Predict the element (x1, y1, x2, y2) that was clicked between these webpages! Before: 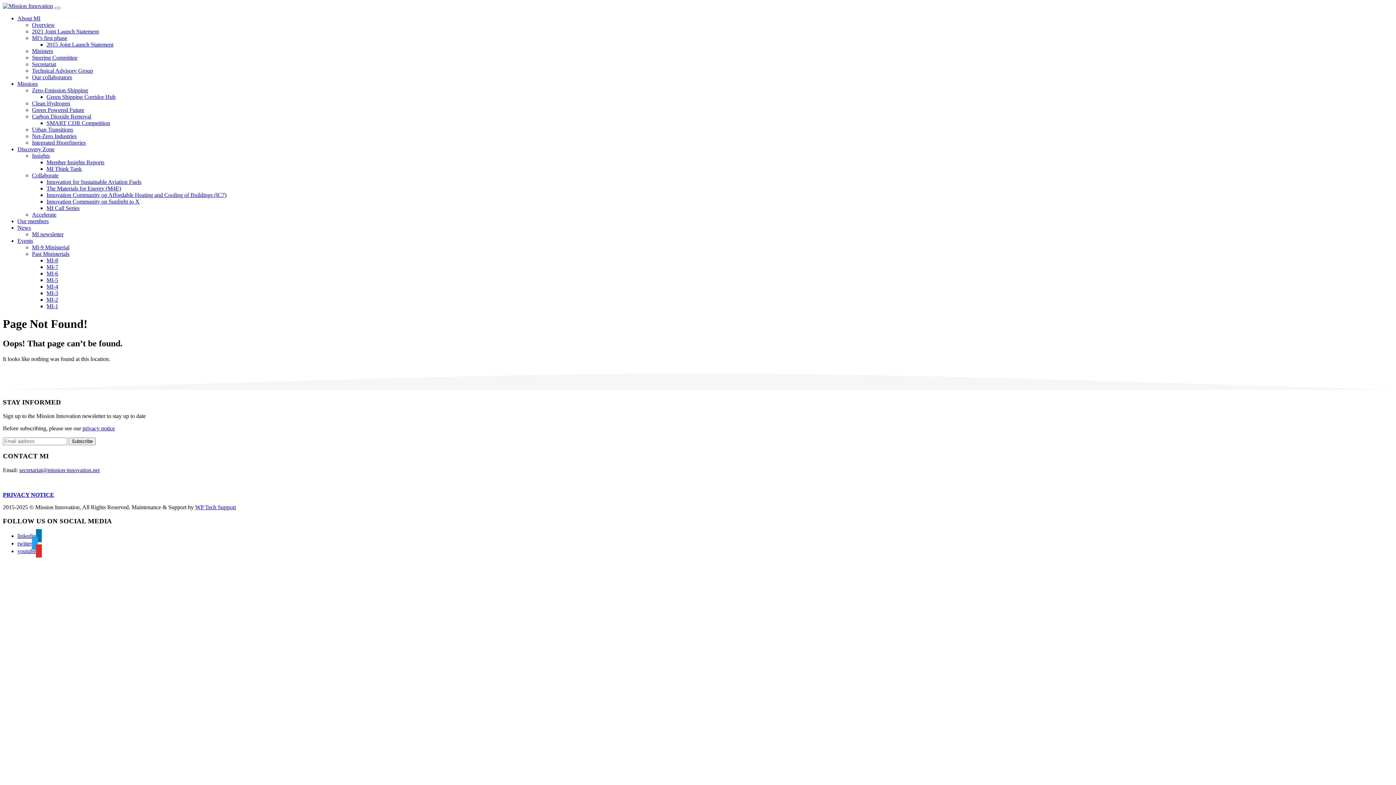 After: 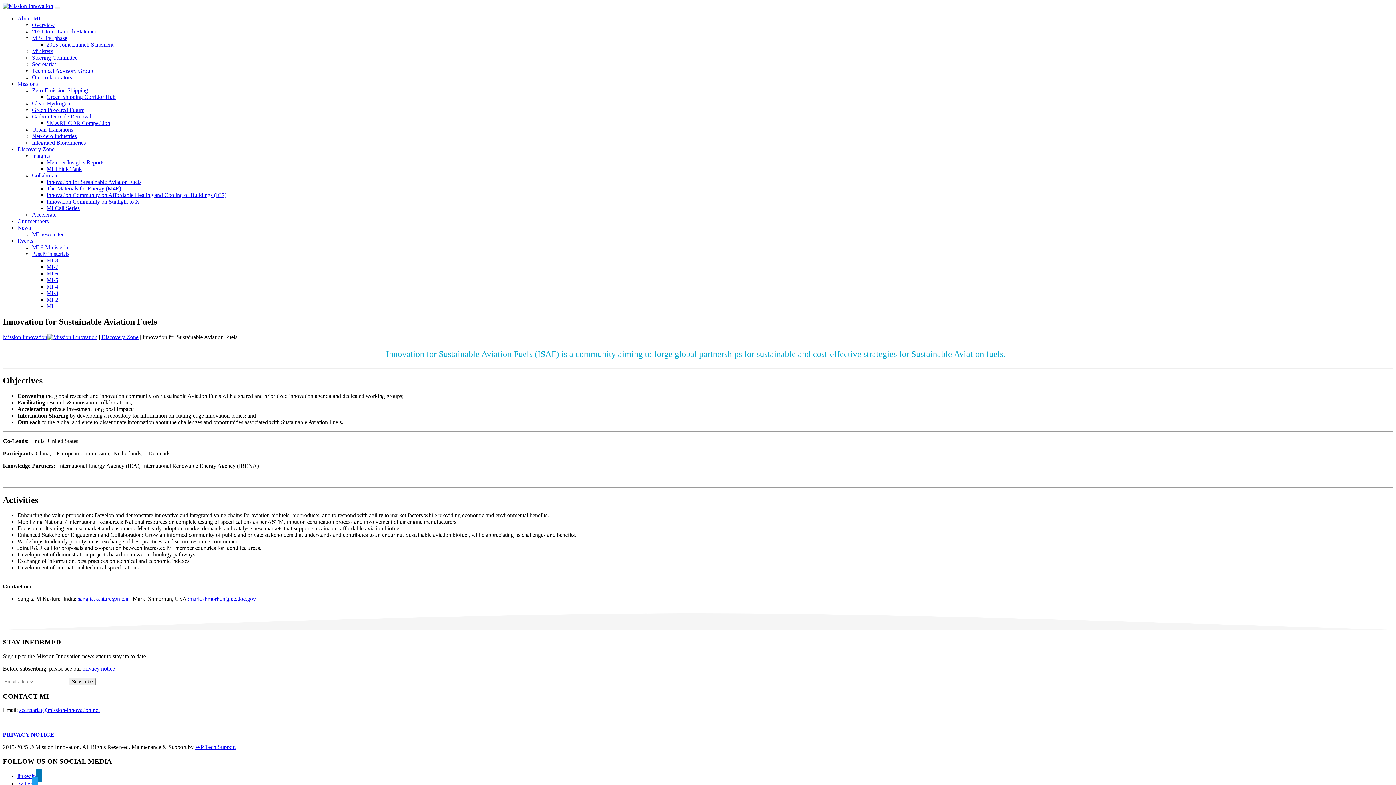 Action: label: Innovation for Sustainable Aviation Fuels bbox: (46, 178, 141, 185)